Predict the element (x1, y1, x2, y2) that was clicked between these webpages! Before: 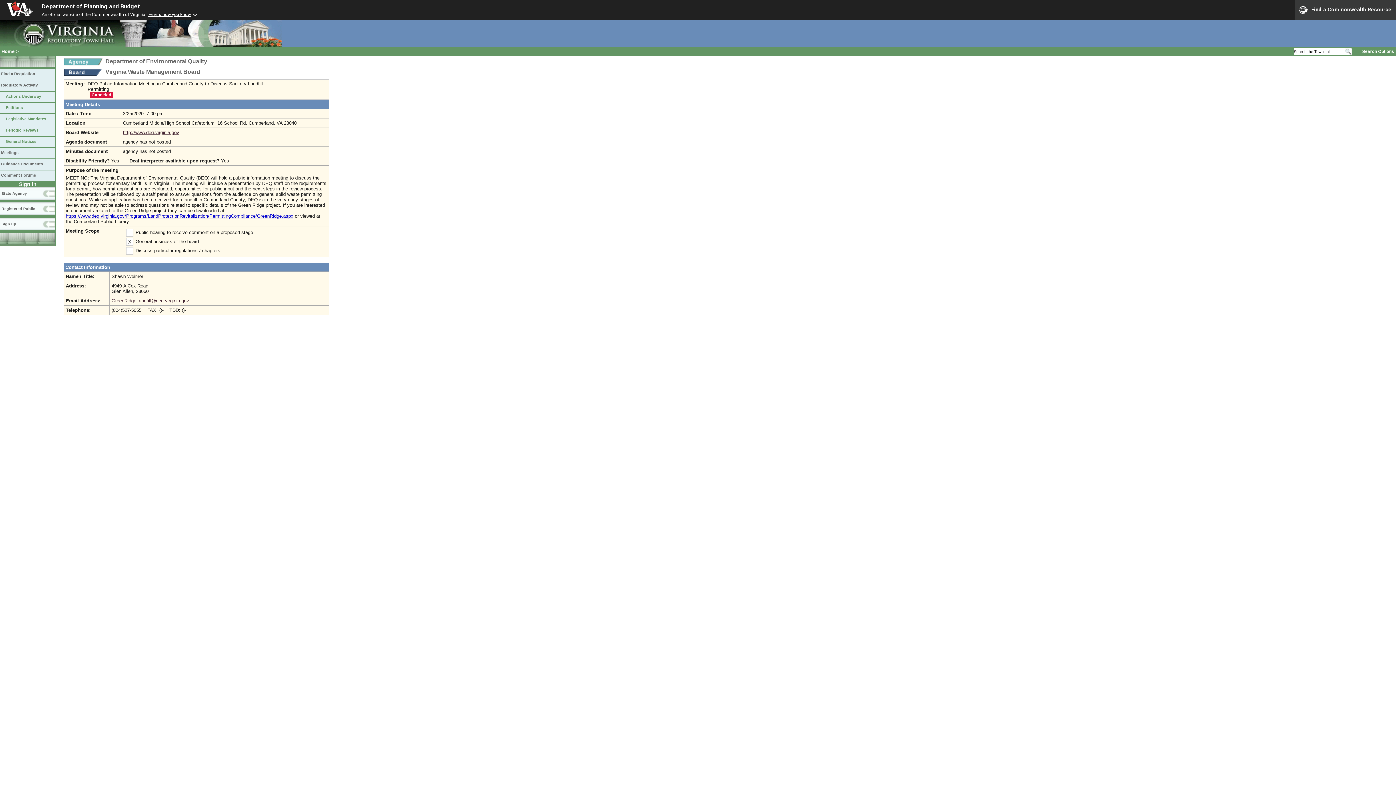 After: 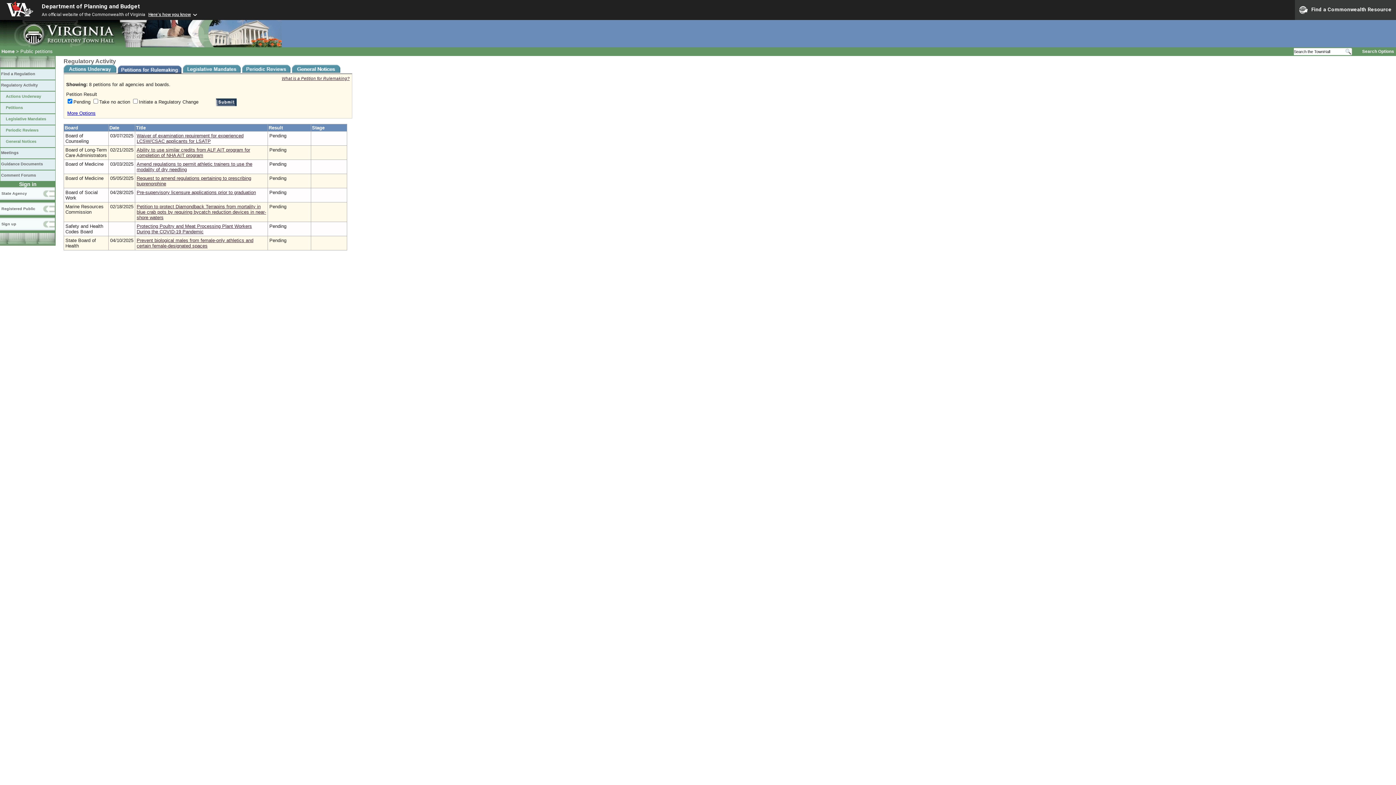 Action: bbox: (0, 102, 55, 113) label: Petitions